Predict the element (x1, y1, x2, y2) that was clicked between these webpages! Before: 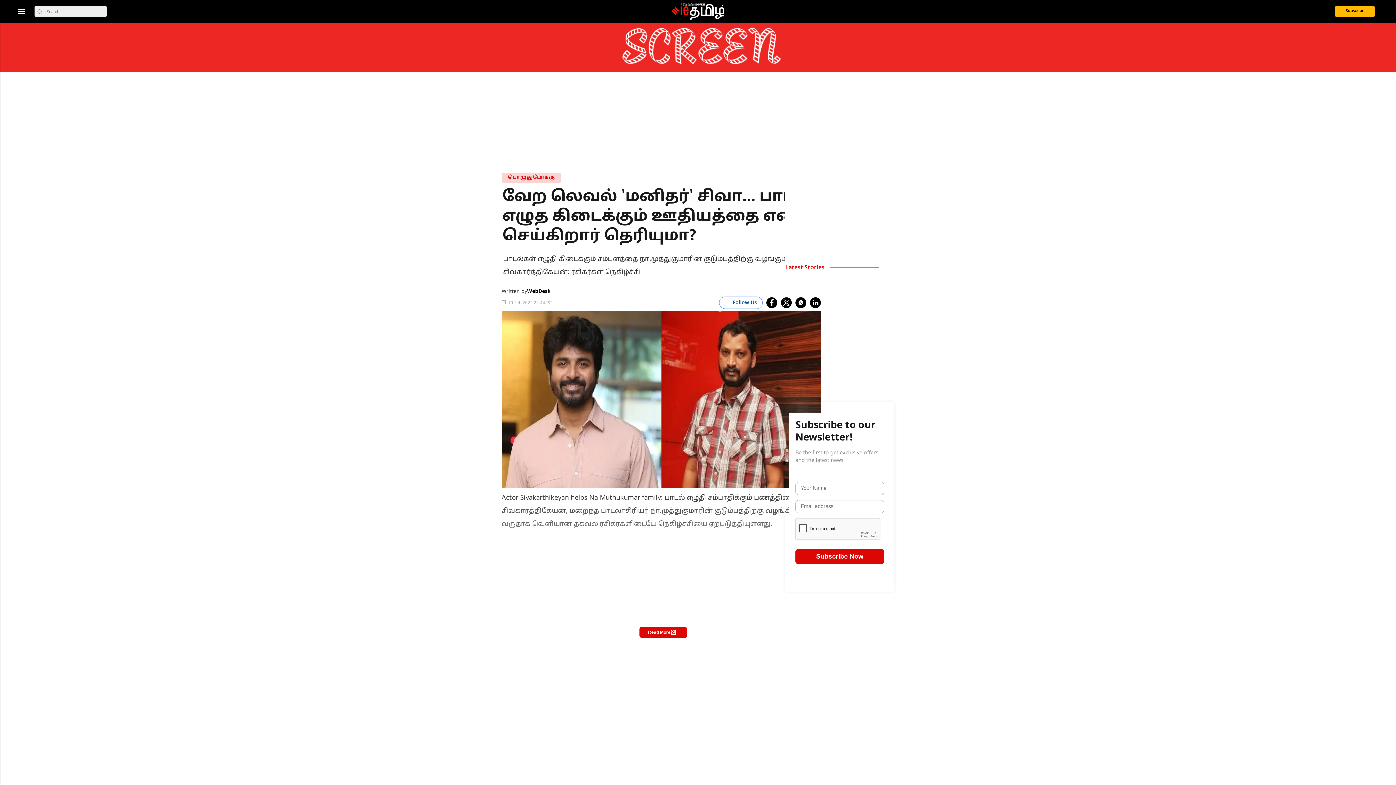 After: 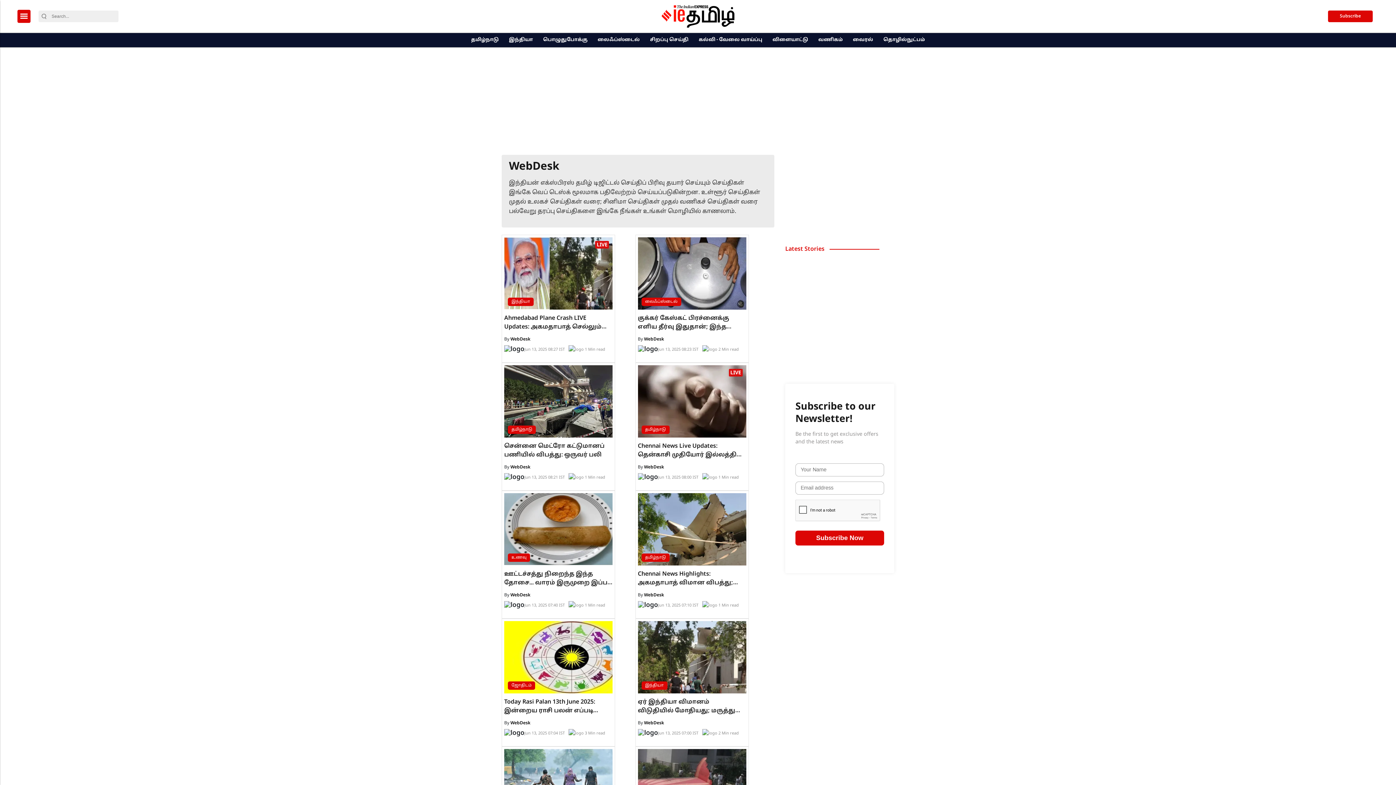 Action: bbox: (527, 289, 550, 294) label: WebDesk